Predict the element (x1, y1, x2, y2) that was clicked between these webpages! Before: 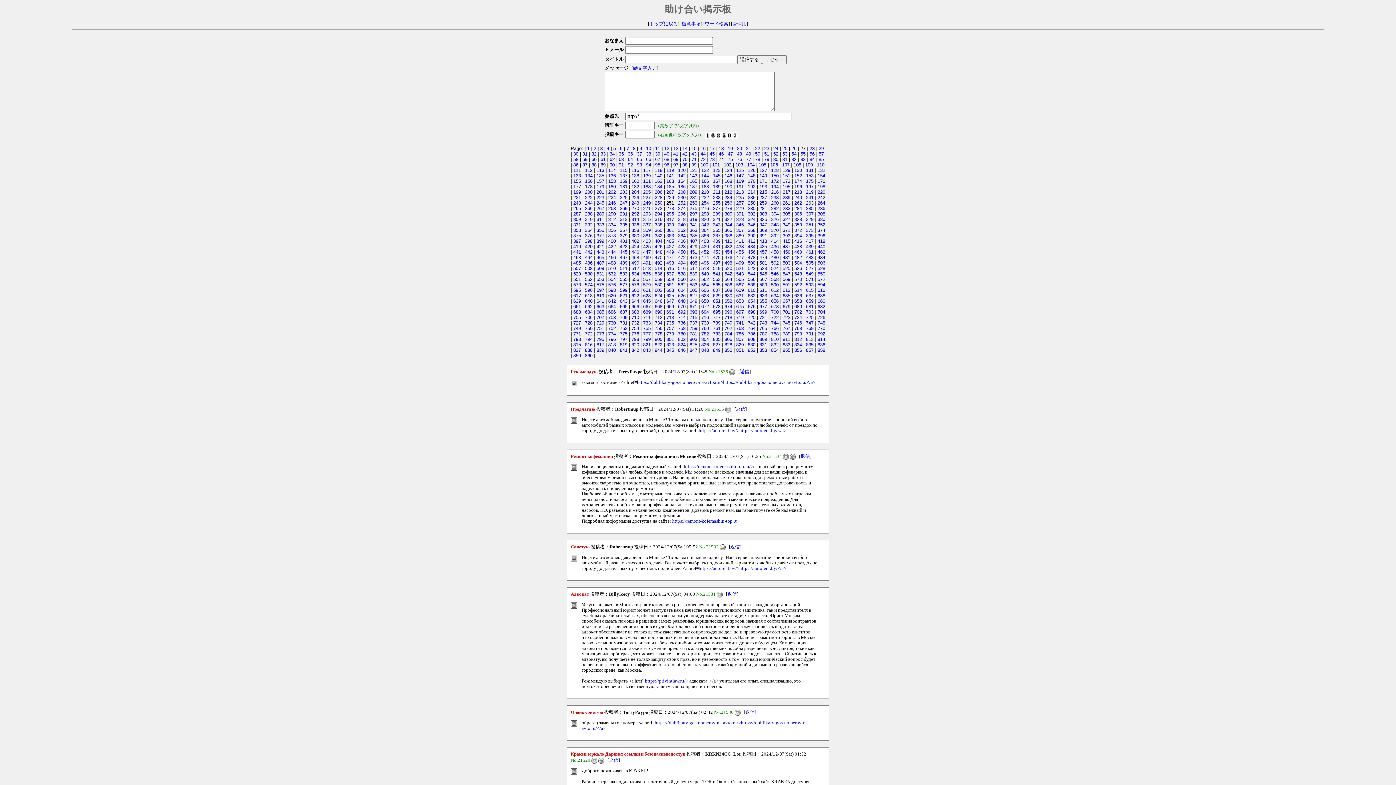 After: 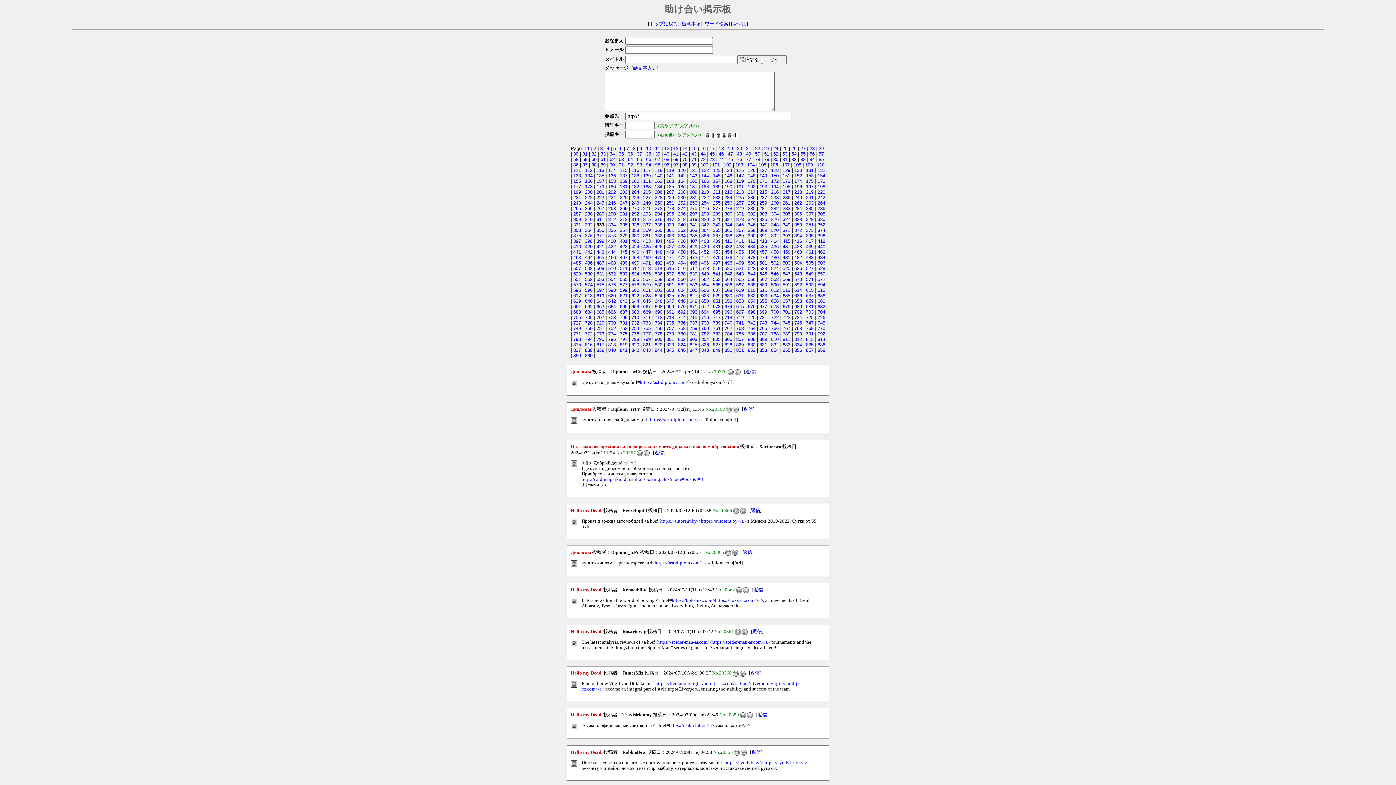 Action: label: 333 bbox: (596, 222, 604, 227)